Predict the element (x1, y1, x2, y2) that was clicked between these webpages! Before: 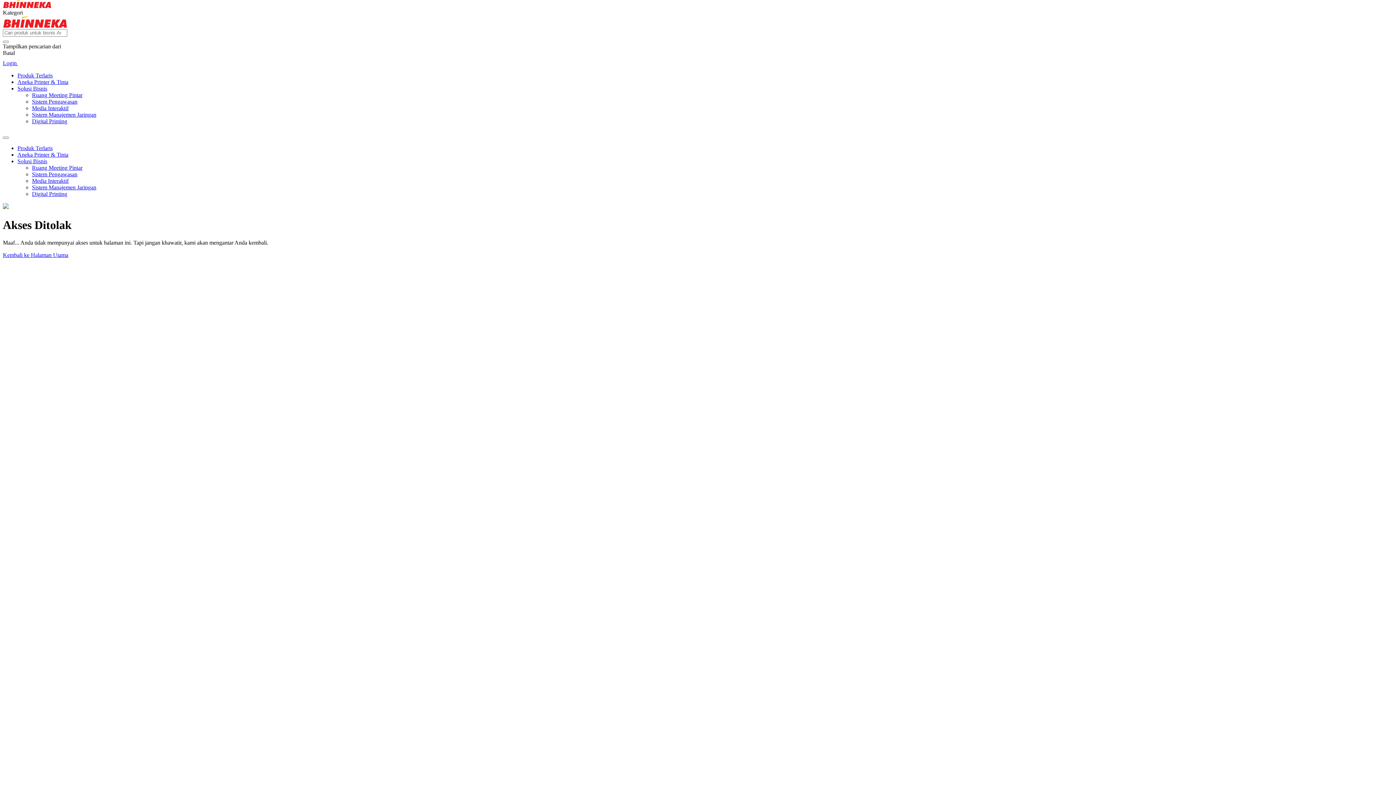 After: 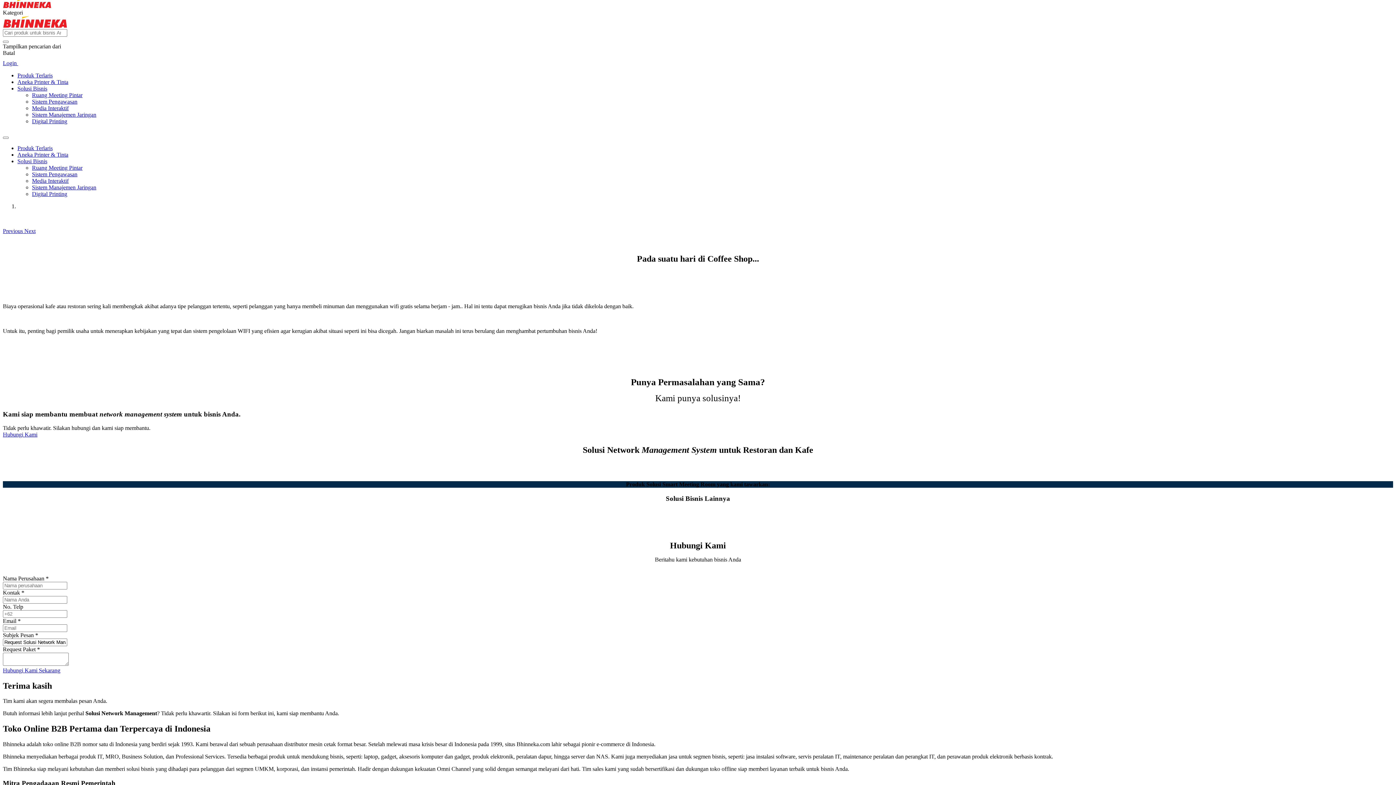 Action: label: Sistem Manajemen Jaringan bbox: (32, 184, 96, 190)